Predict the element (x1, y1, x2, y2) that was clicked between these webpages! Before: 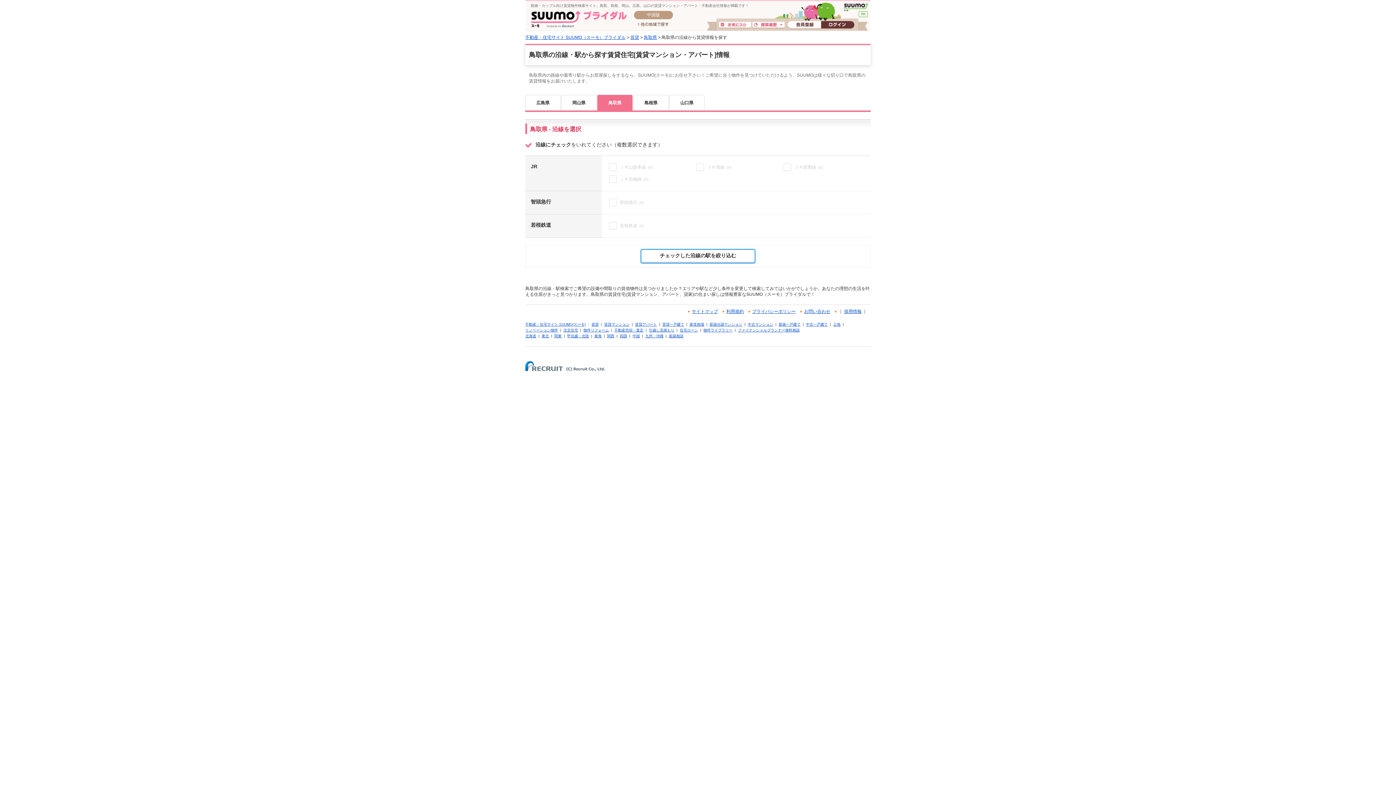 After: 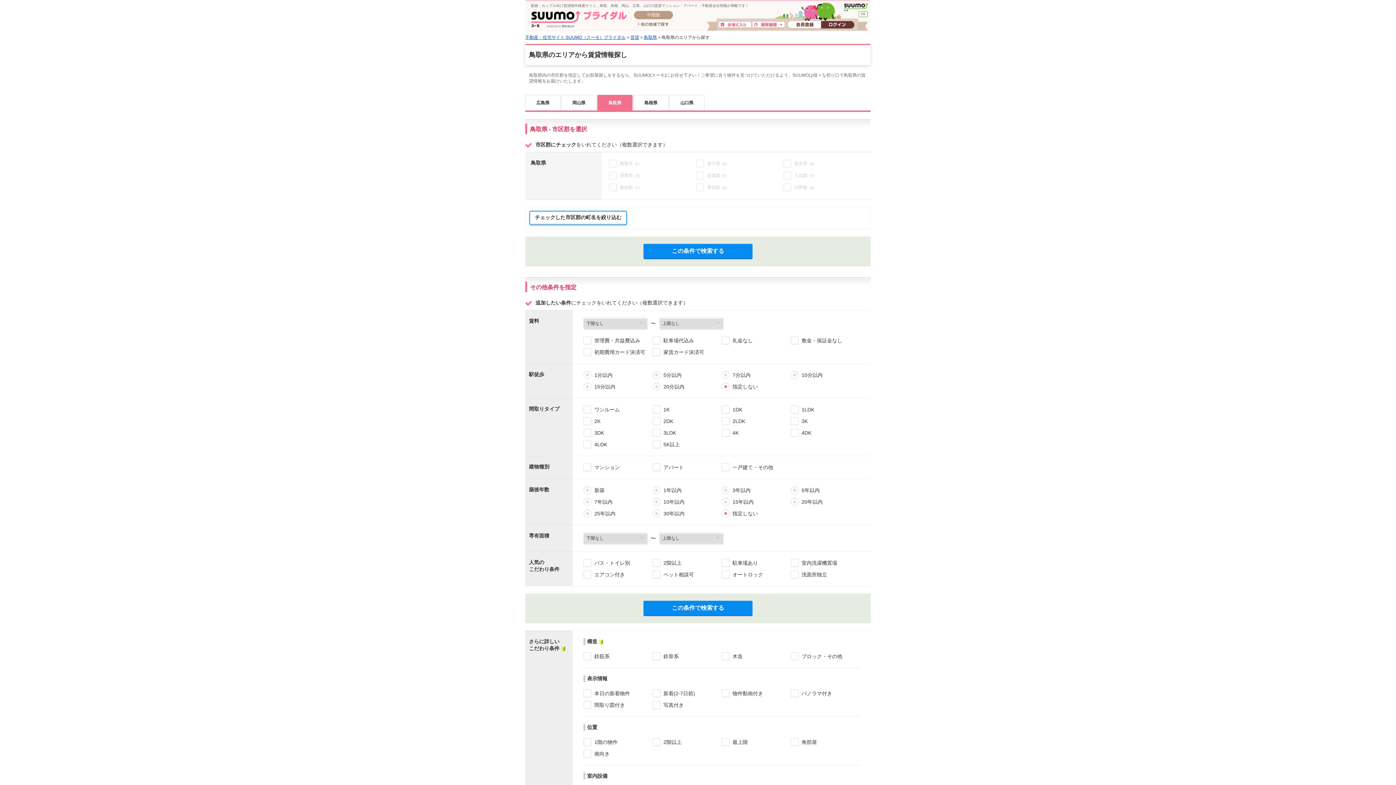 Action: bbox: (644, 34, 657, 40) label: 鳥取県